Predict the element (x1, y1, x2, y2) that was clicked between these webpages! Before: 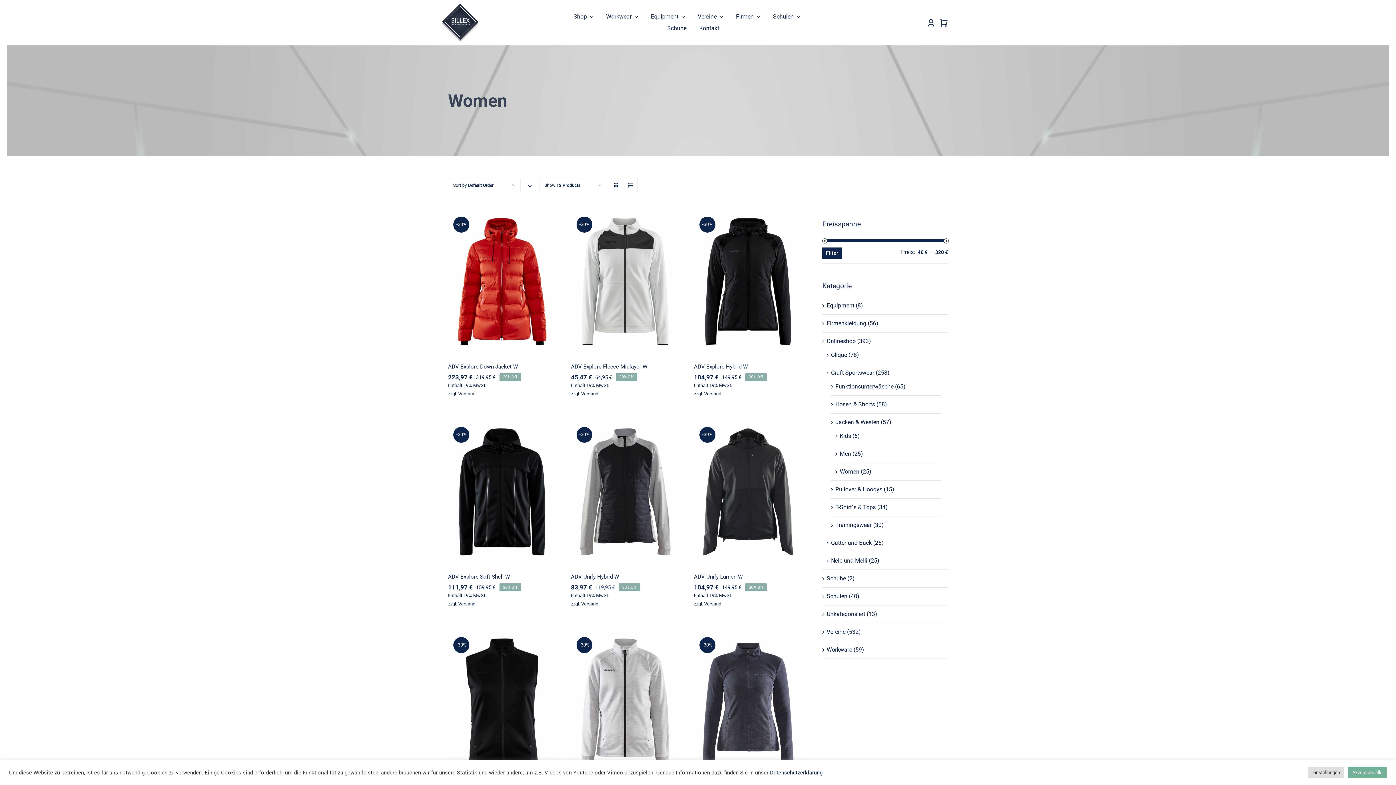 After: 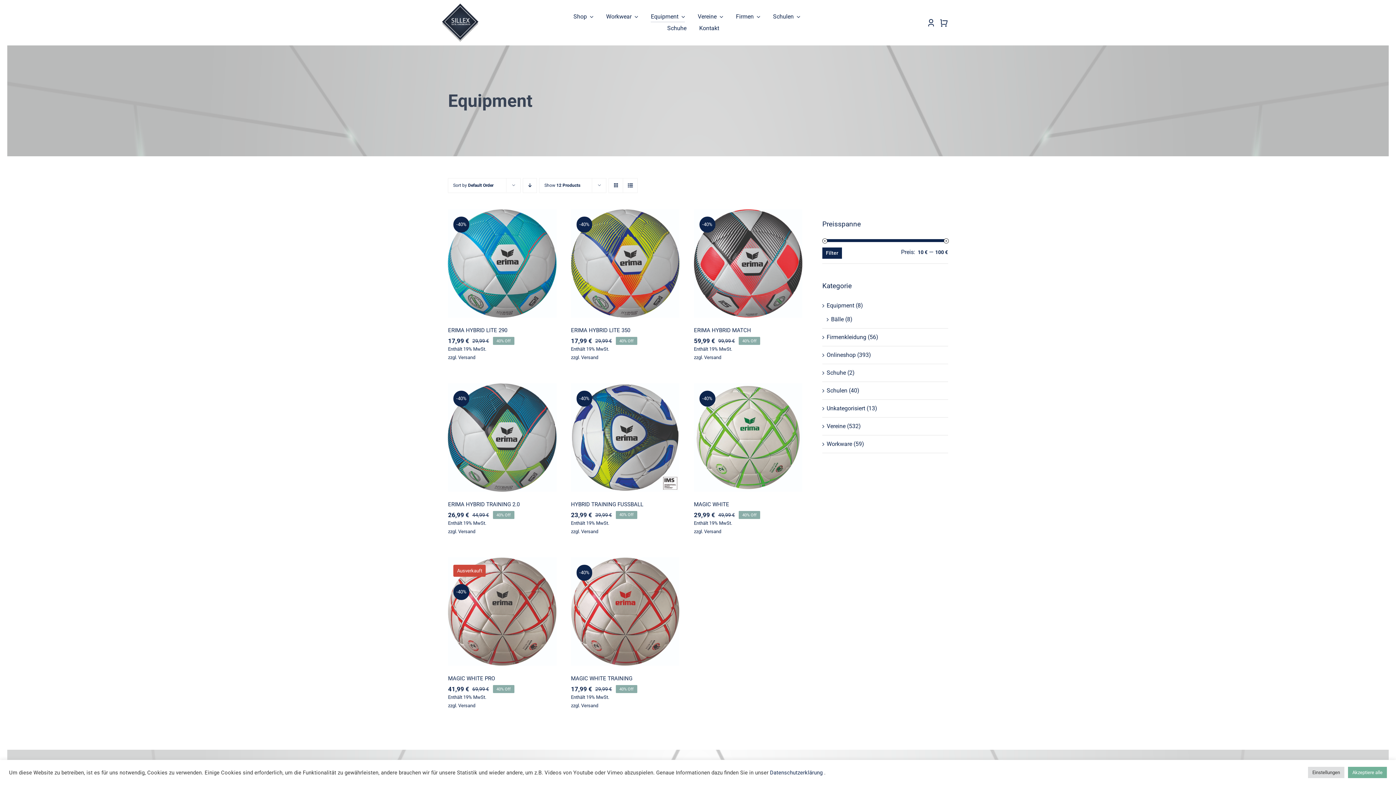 Action: label: Equipment bbox: (826, 302, 854, 309)